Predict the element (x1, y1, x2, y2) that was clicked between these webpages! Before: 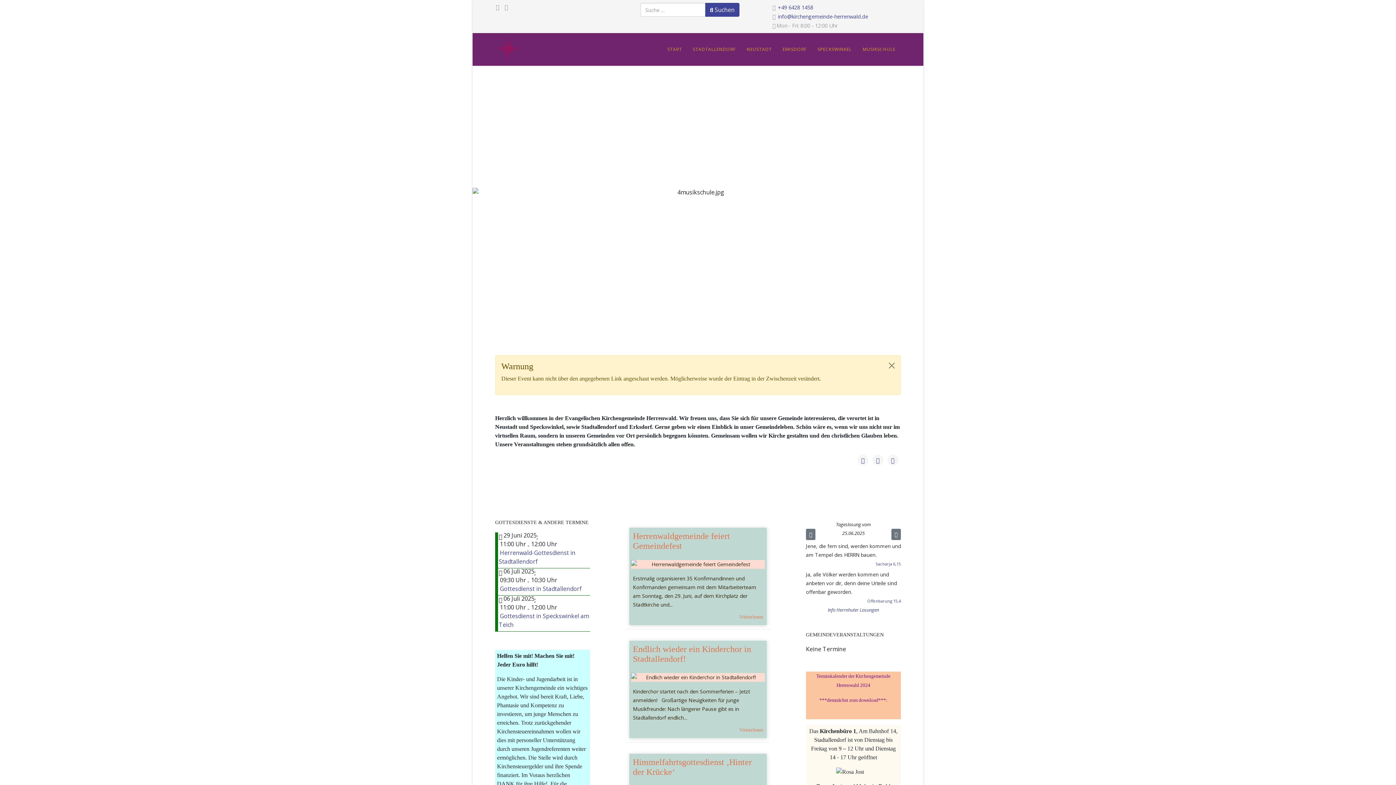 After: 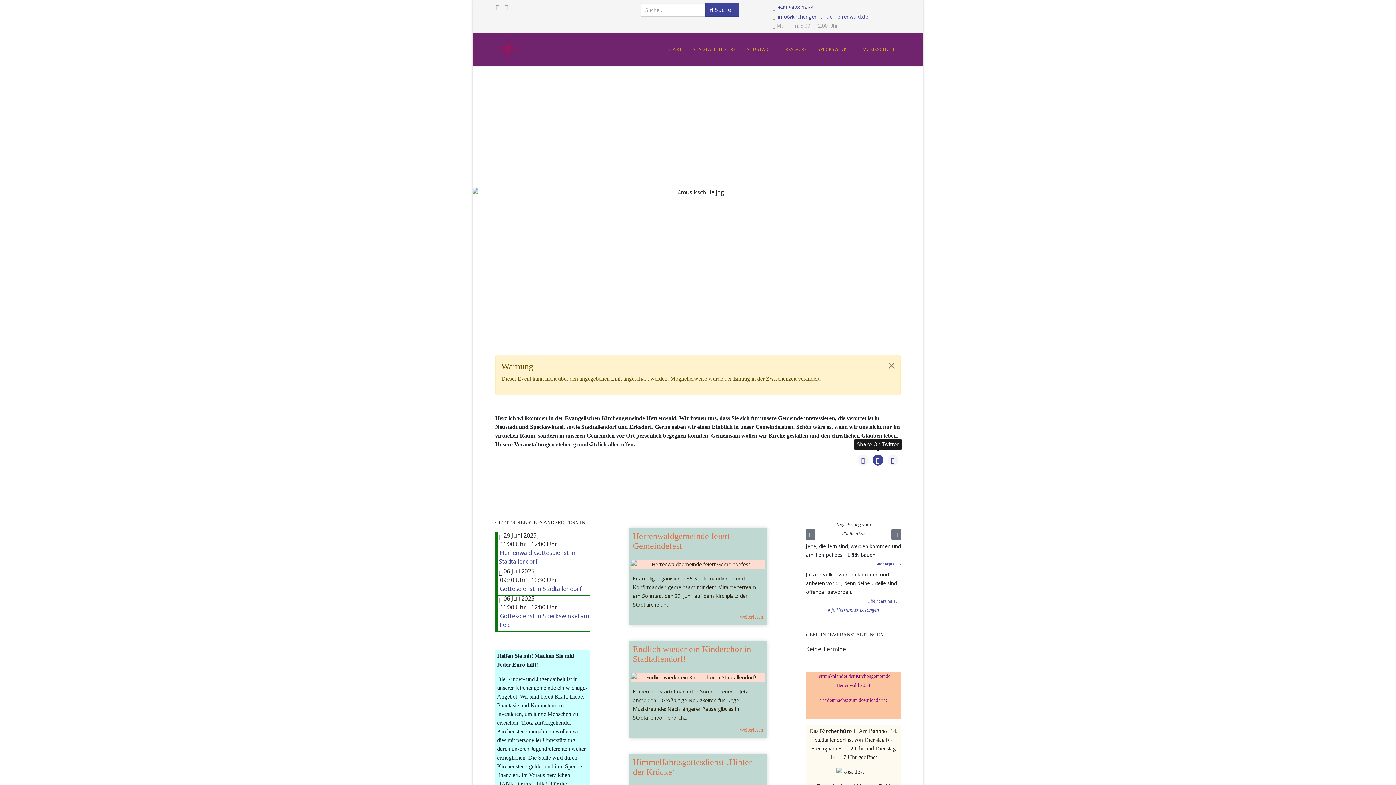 Action: bbox: (872, 454, 883, 465)